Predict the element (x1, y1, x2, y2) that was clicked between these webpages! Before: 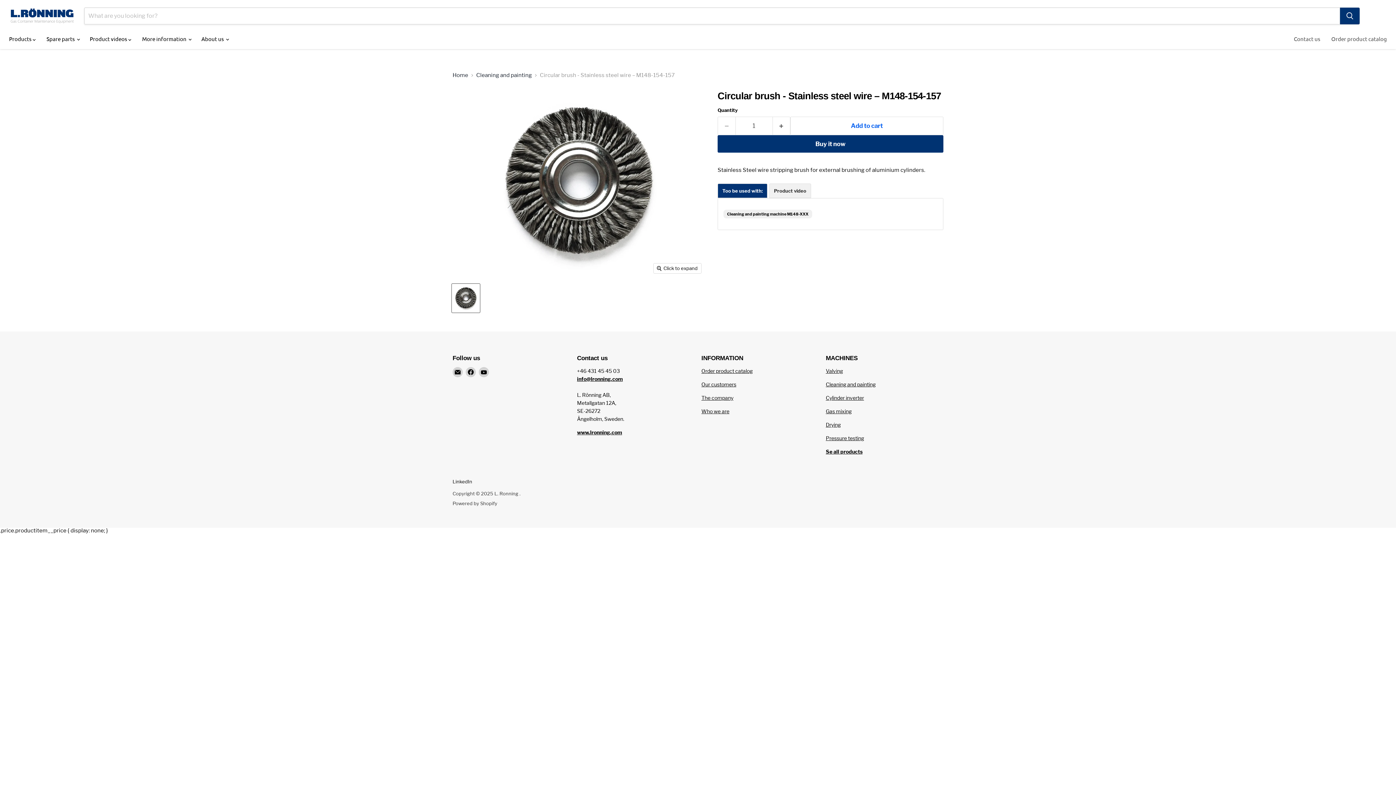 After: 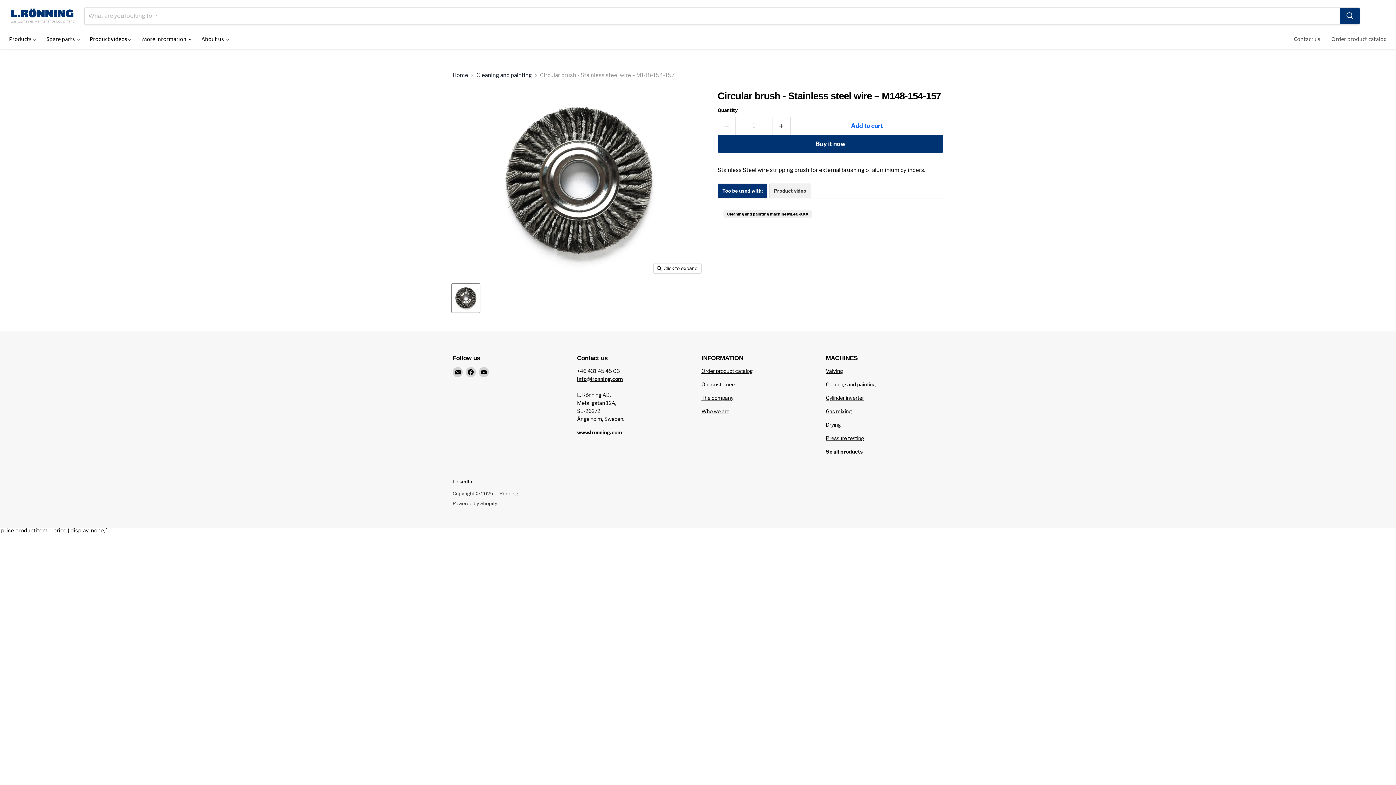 Action: label: info@lronning.com bbox: (577, 376, 622, 382)